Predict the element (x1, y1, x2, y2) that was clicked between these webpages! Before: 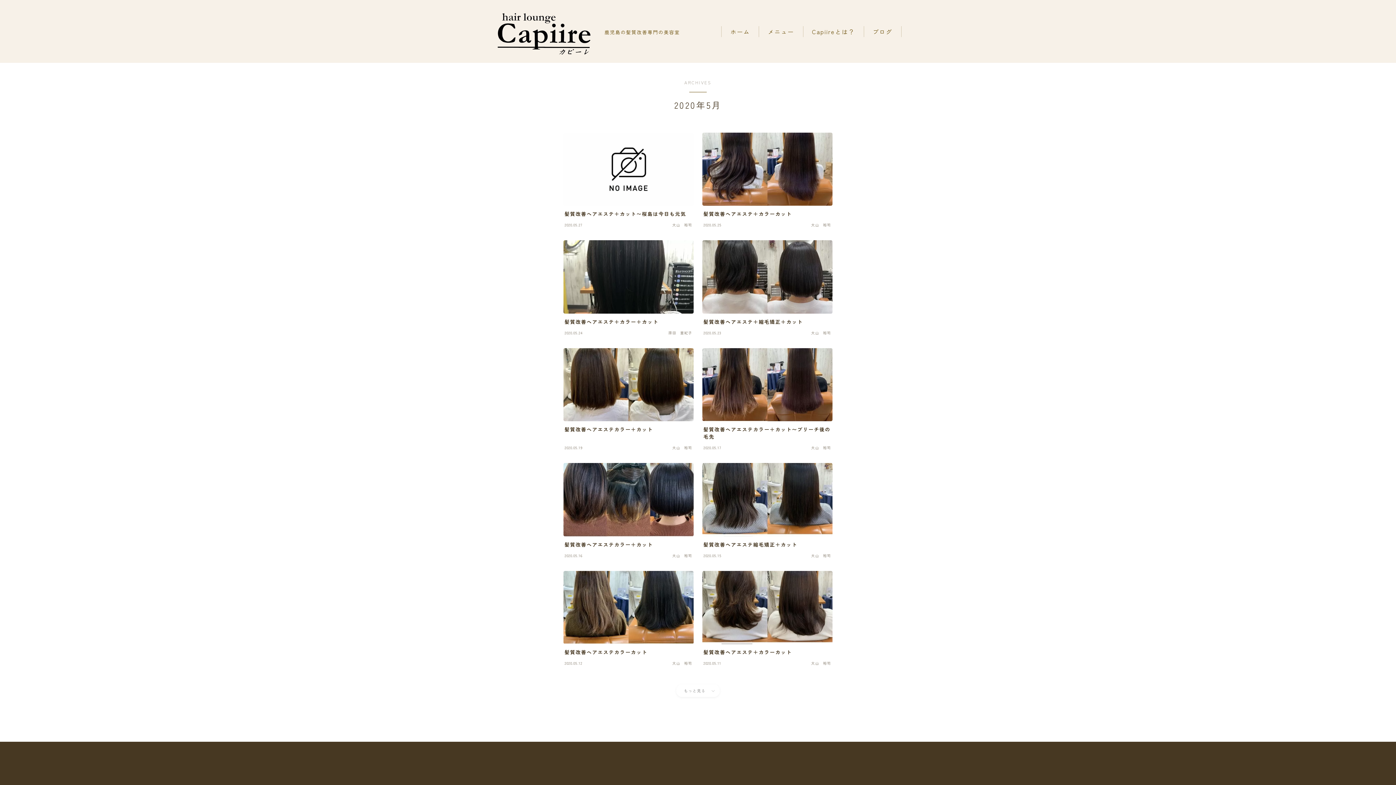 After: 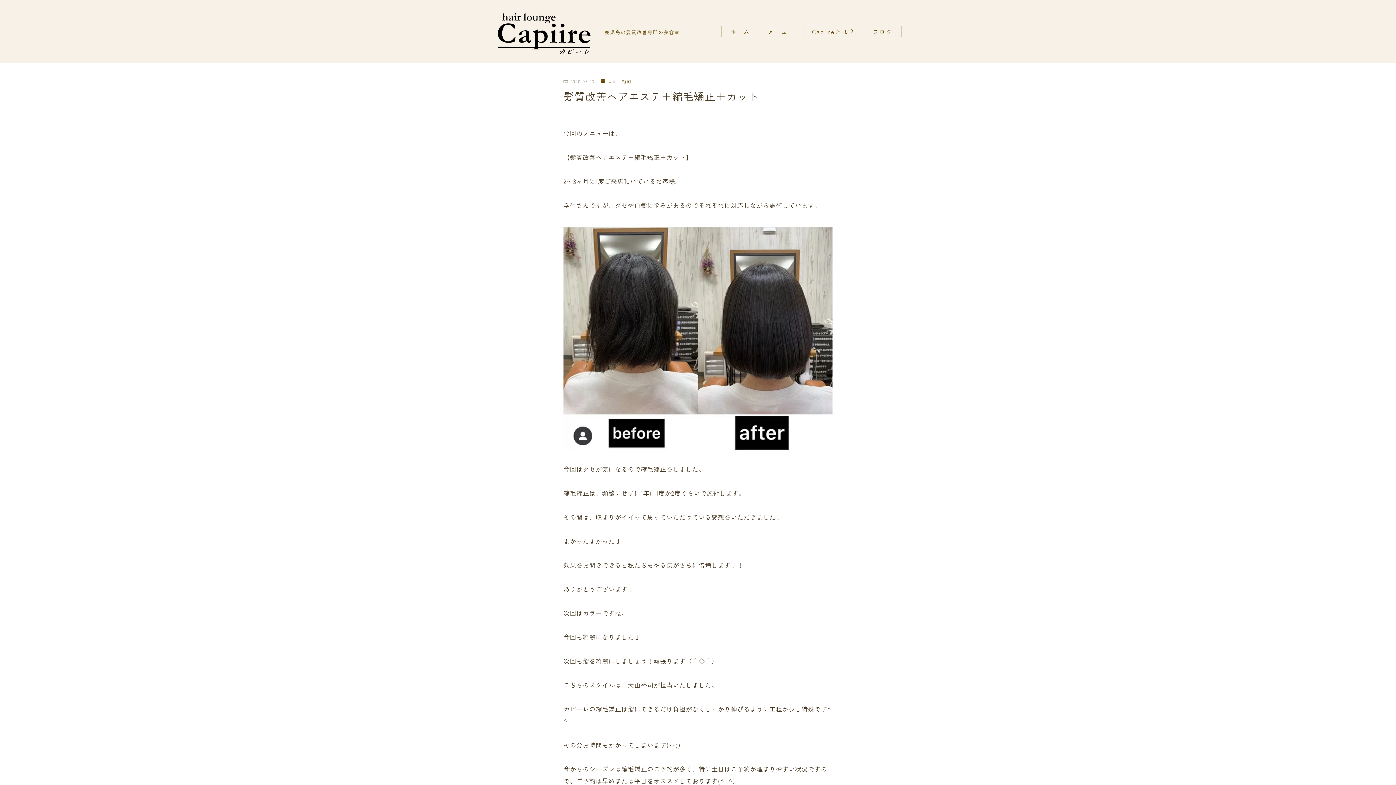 Action: label: 髪質改善ヘアエステ＋縮毛矯正＋カット
2020.05.23
大山　裕司 bbox: (702, 240, 832, 339)